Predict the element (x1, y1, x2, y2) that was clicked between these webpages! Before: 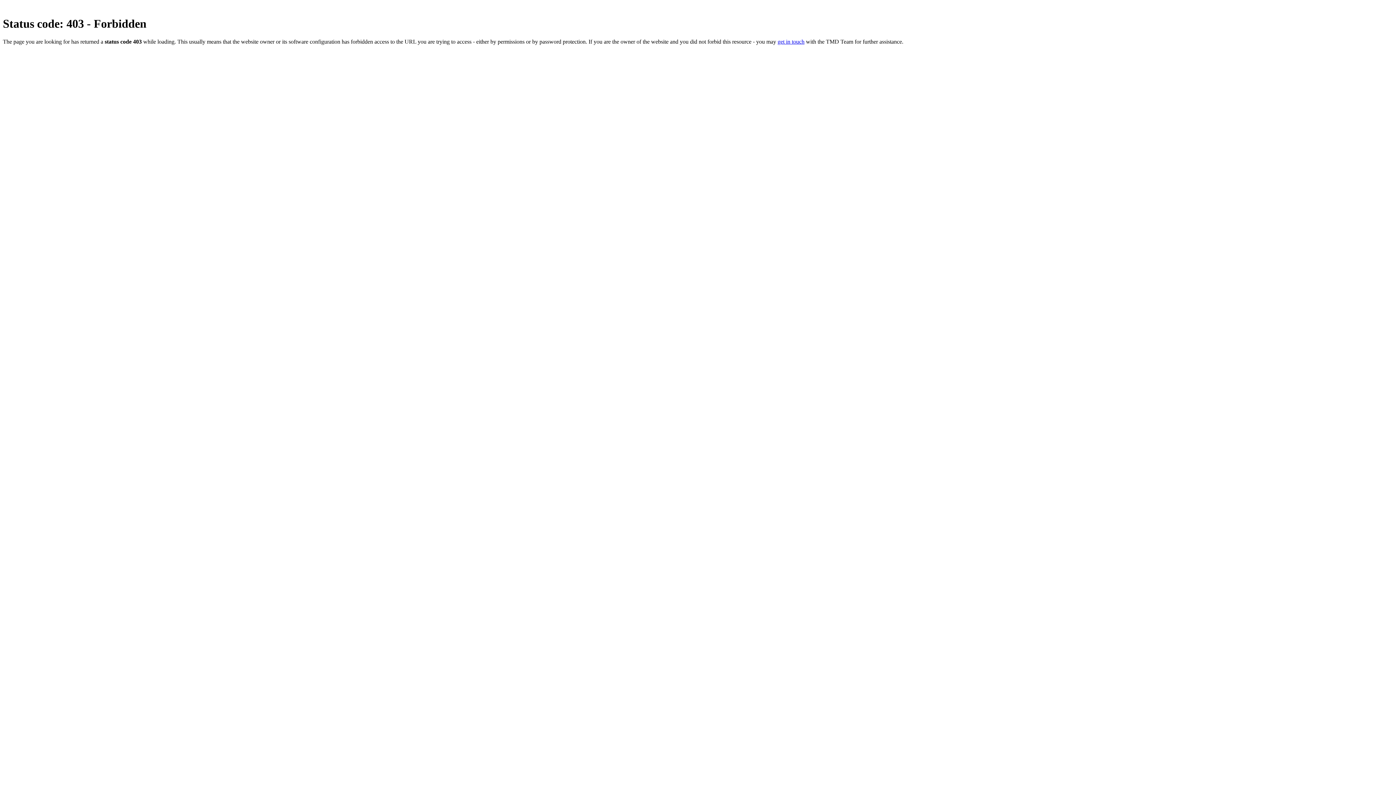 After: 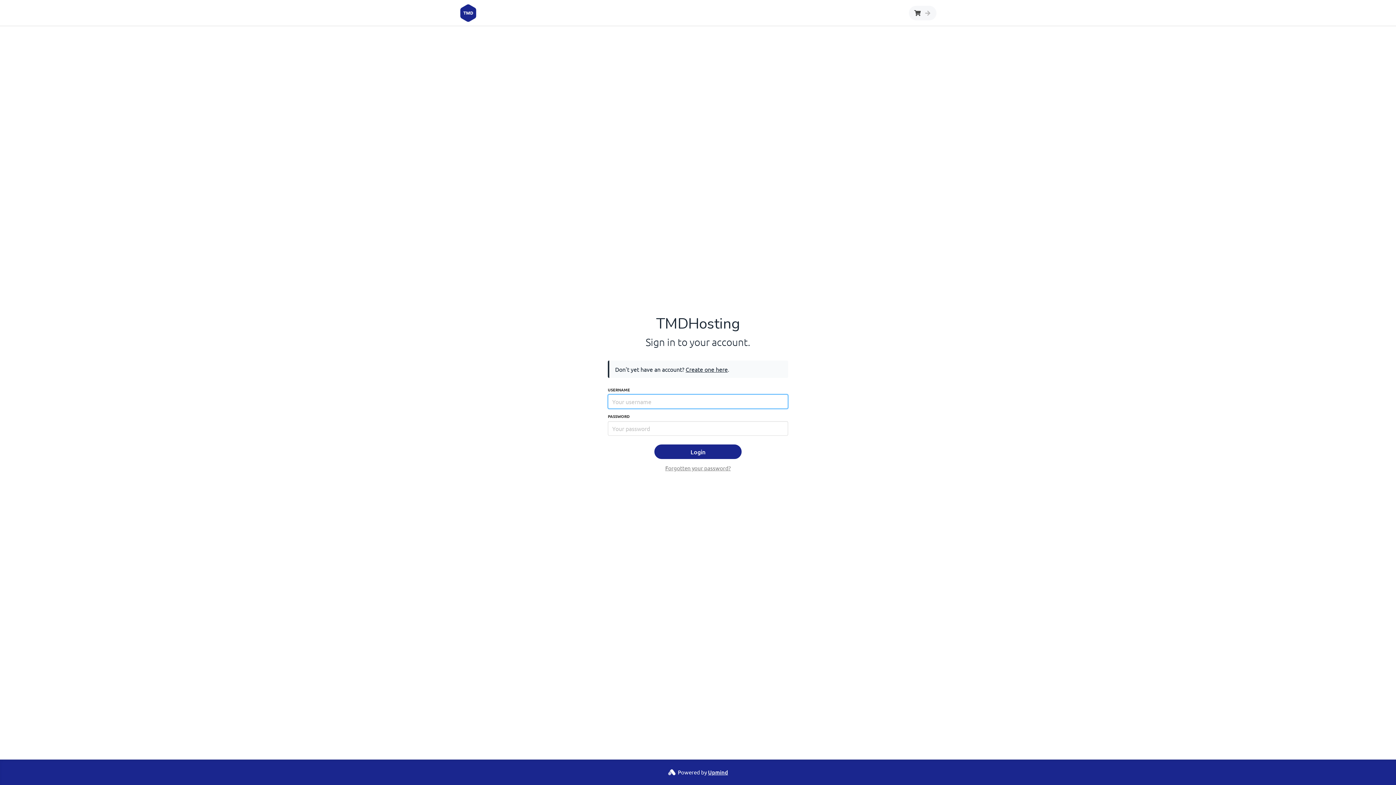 Action: bbox: (777, 38, 804, 44) label: get in touch